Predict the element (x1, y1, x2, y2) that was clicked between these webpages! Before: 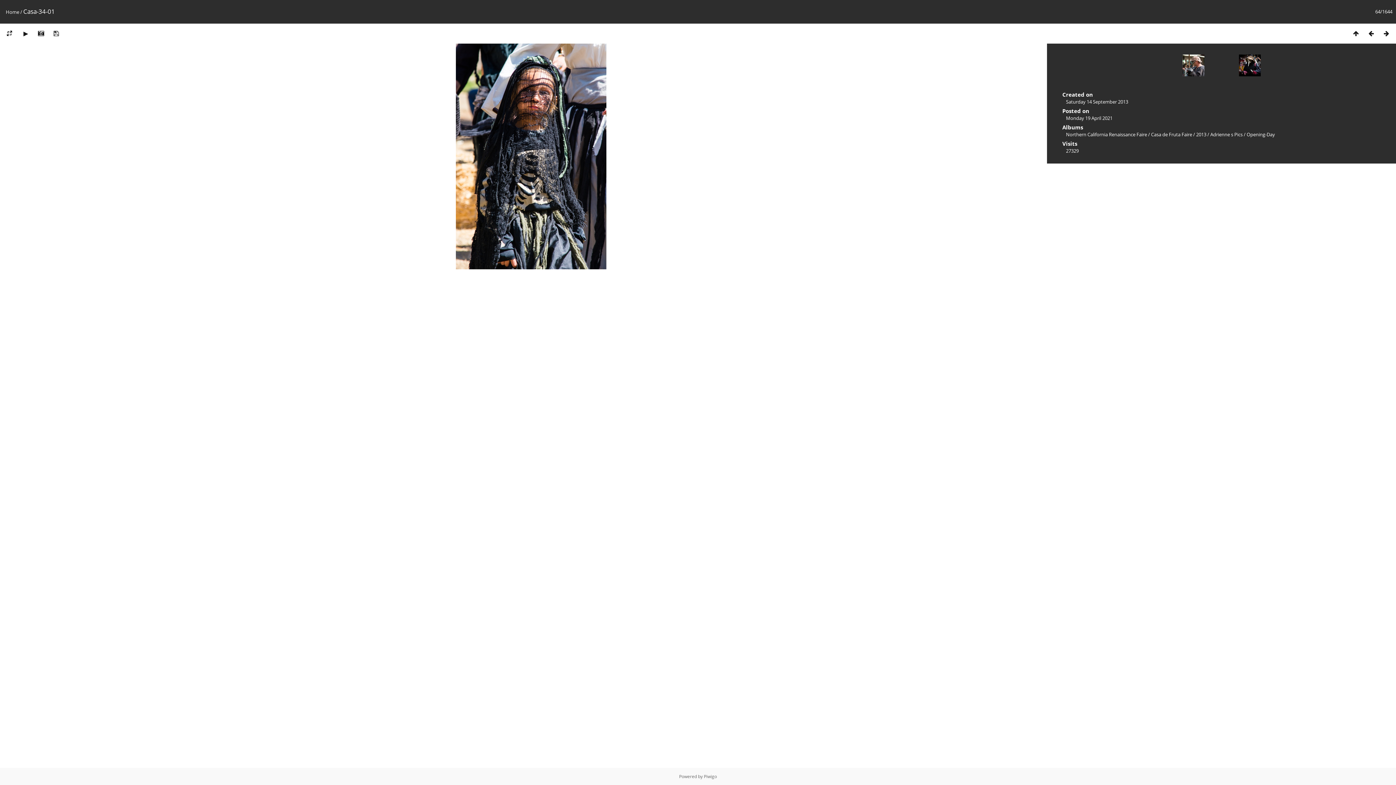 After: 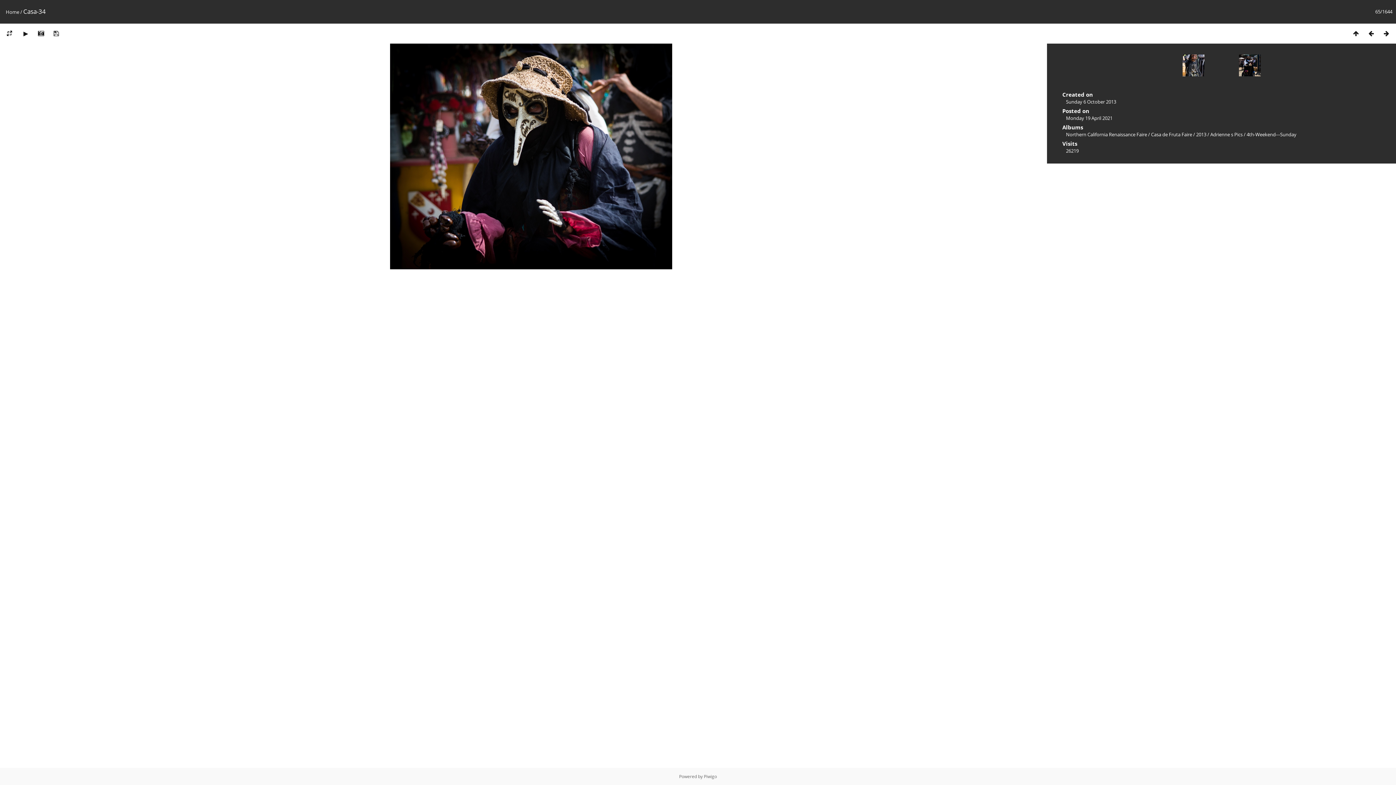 Action: bbox: (1224, 54, 1260, 90)